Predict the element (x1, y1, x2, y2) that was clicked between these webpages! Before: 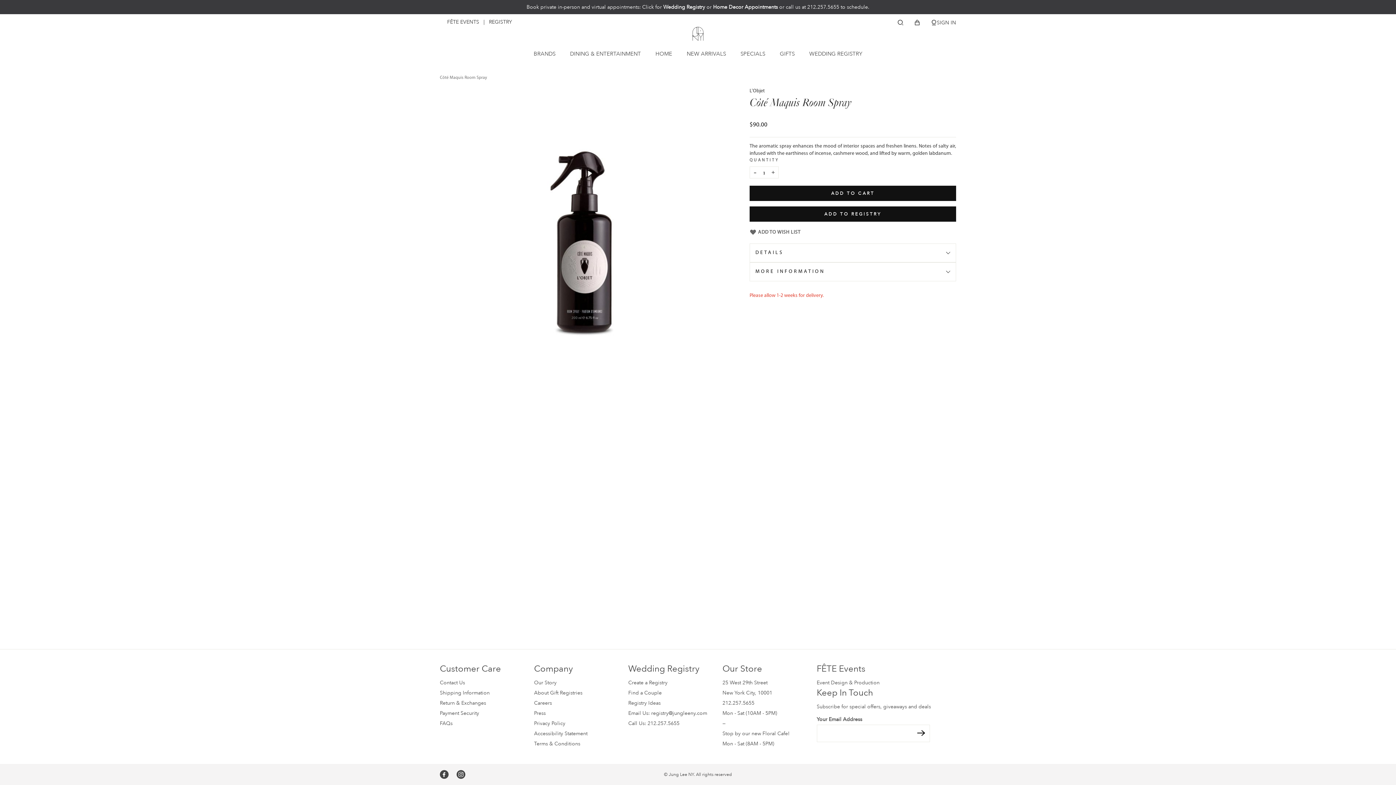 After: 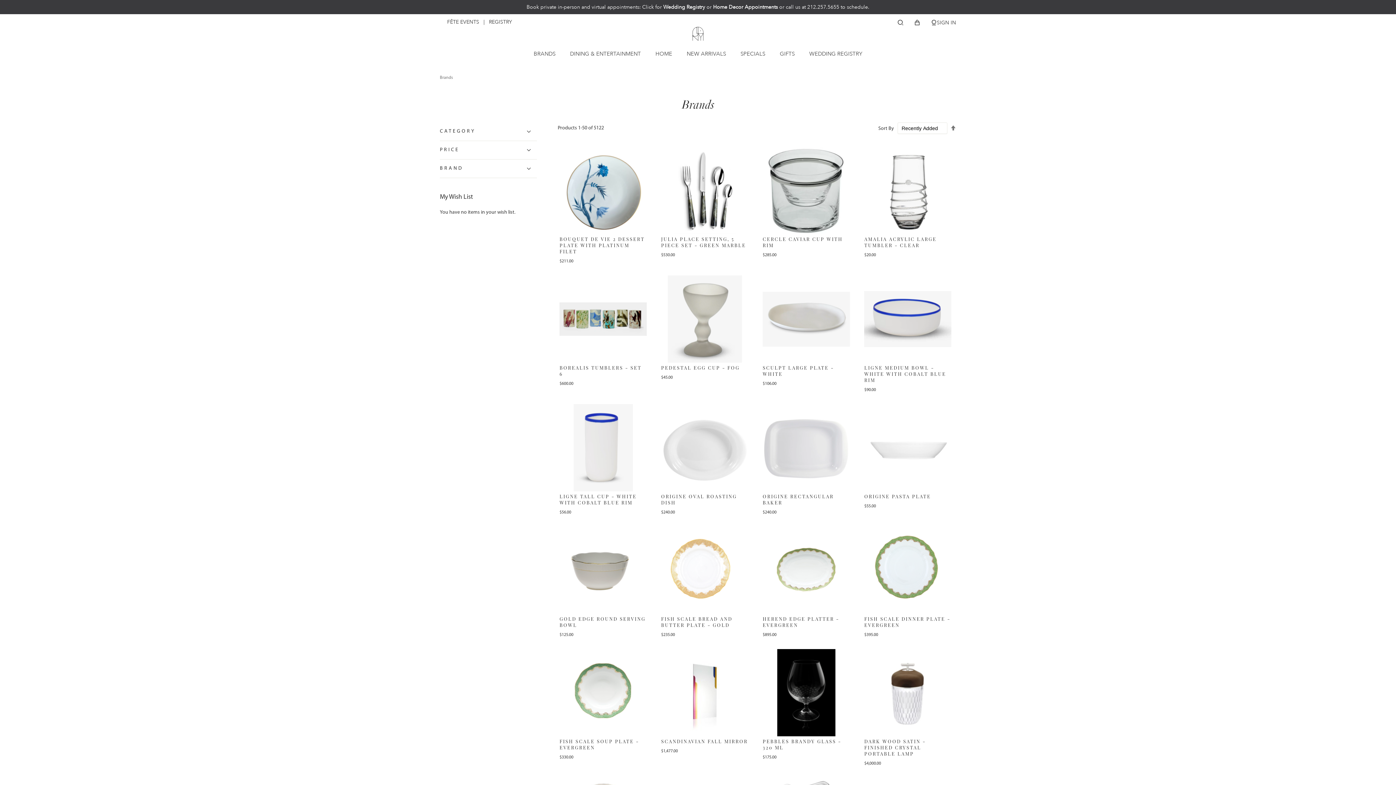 Action: label: BRANDS bbox: (526, 43, 562, 64)